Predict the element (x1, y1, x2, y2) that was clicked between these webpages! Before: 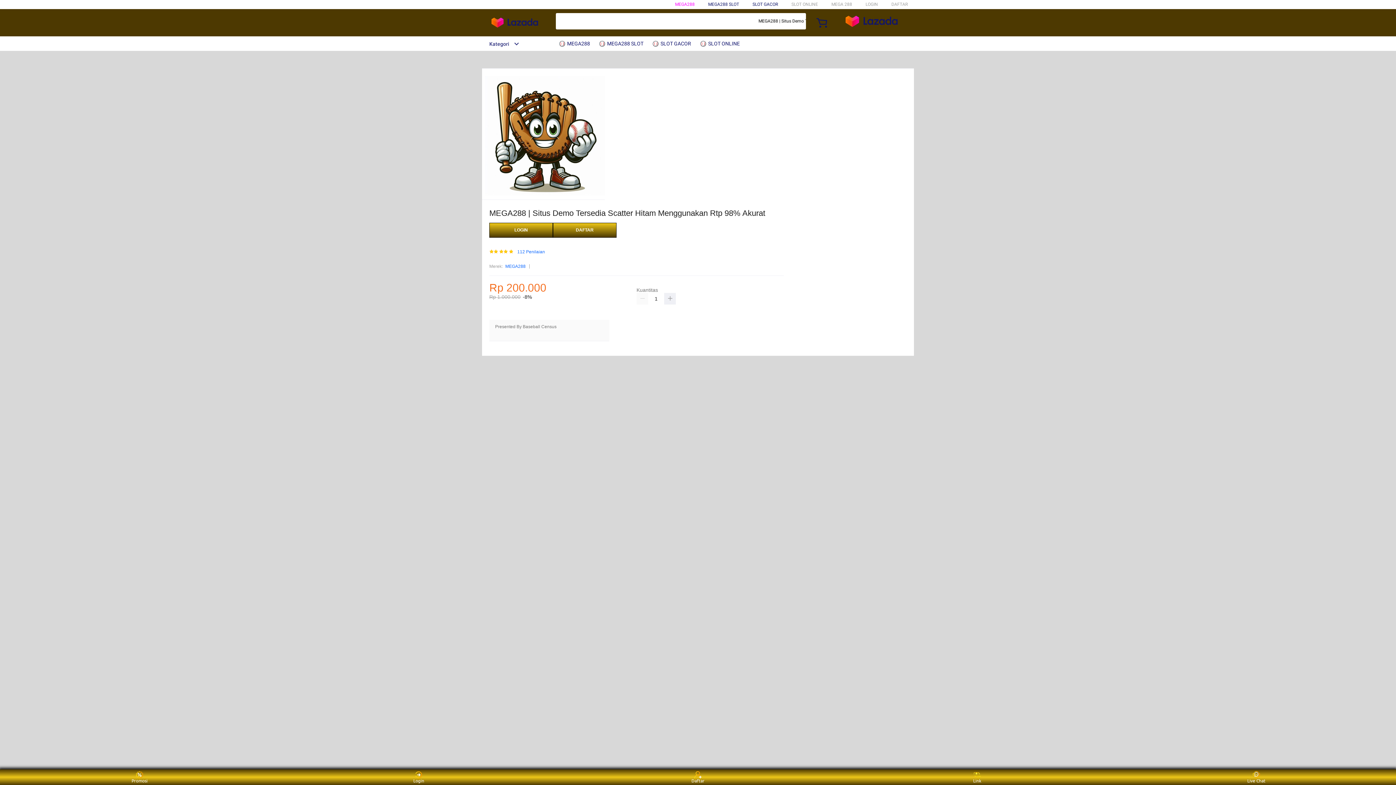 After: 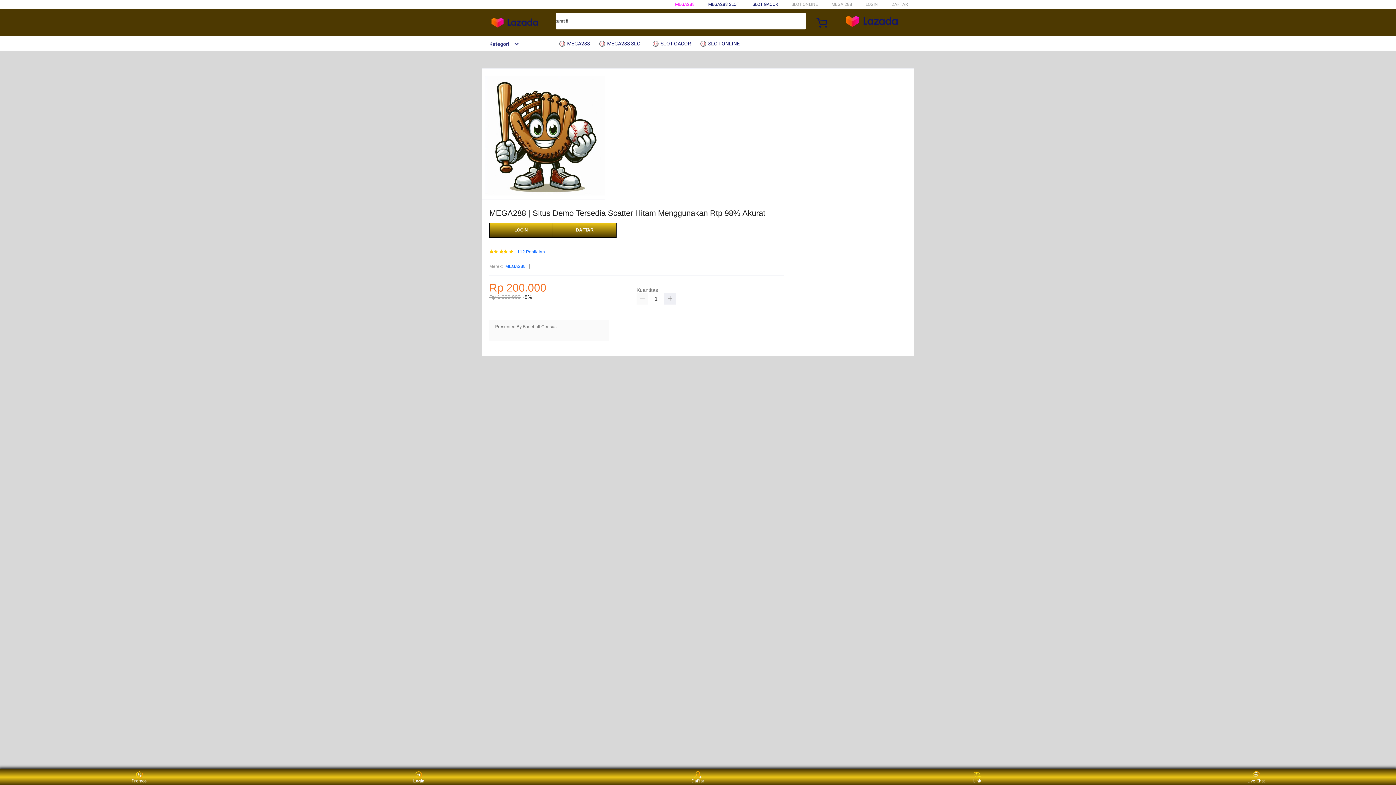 Action: bbox: (405, 771, 432, 783) label: Login